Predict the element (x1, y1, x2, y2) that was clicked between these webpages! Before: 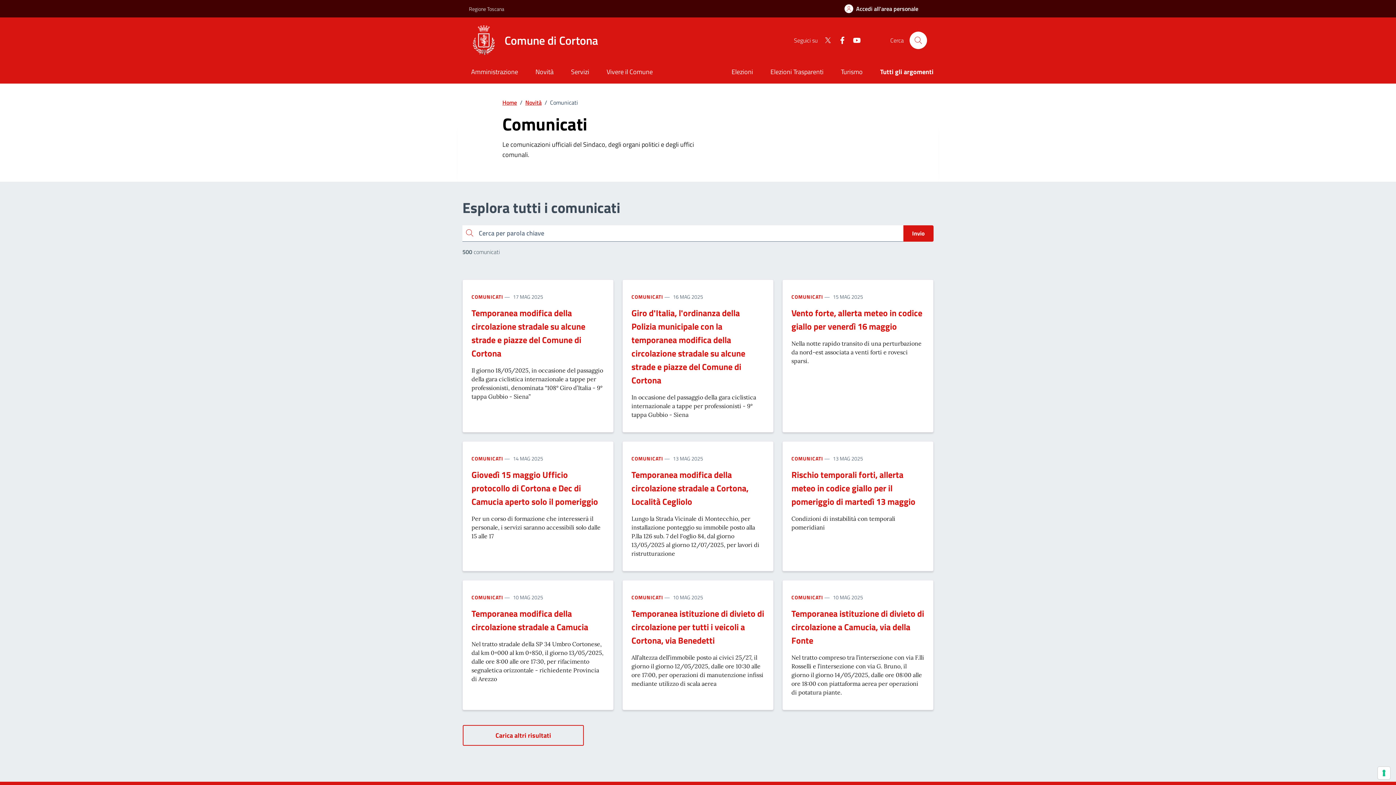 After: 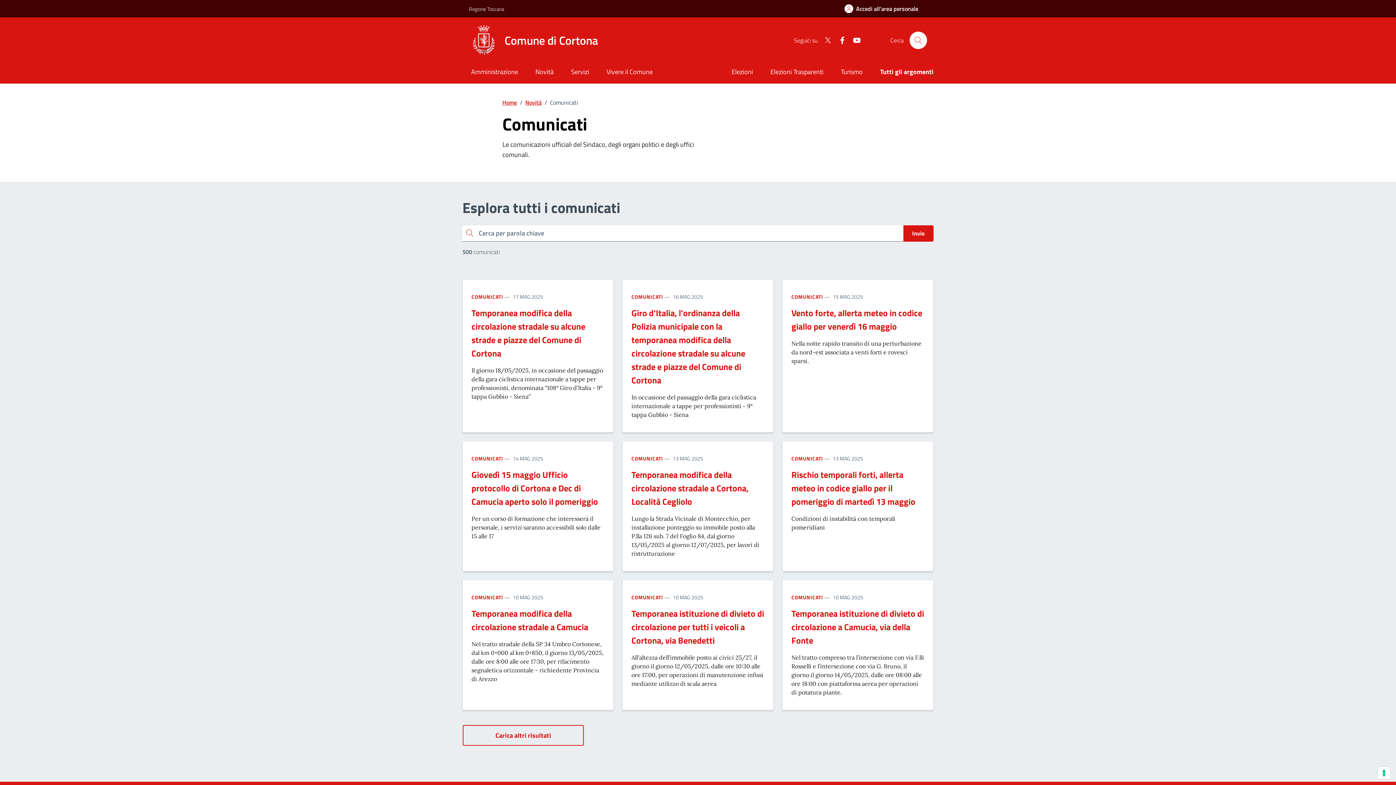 Action: bbox: (631, 593, 663, 601) label: COMUNICATI